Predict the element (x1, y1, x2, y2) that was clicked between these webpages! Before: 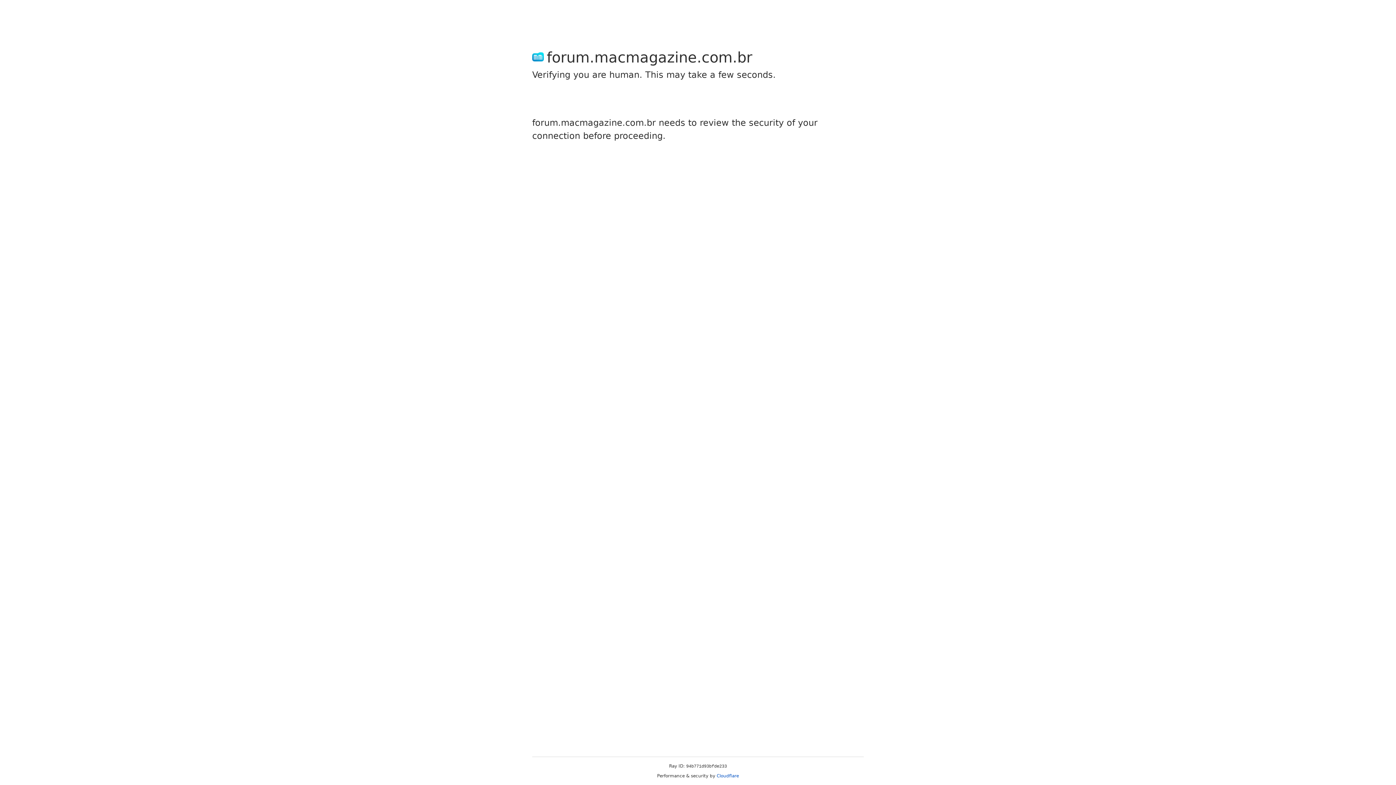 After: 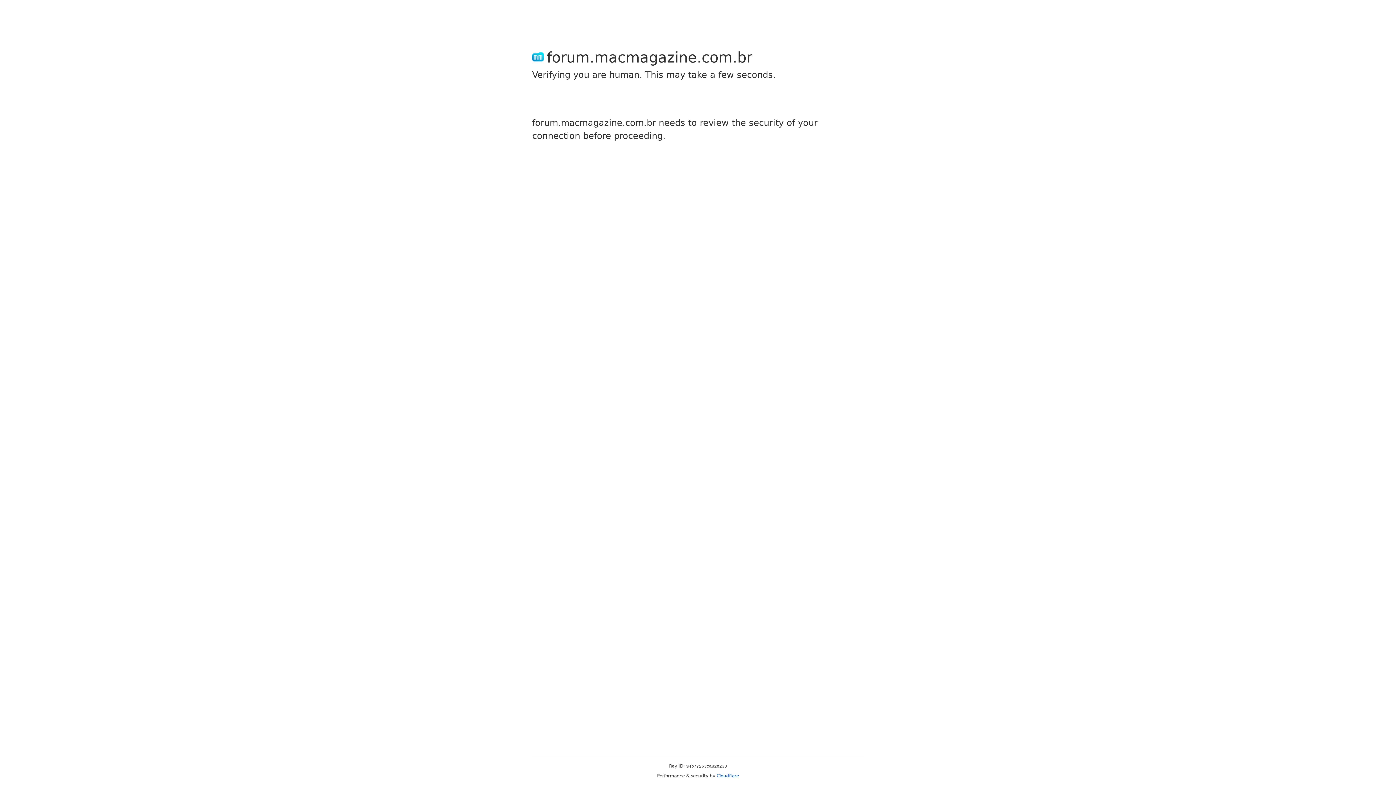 Action: label: Cloudflare bbox: (716, 773, 739, 778)